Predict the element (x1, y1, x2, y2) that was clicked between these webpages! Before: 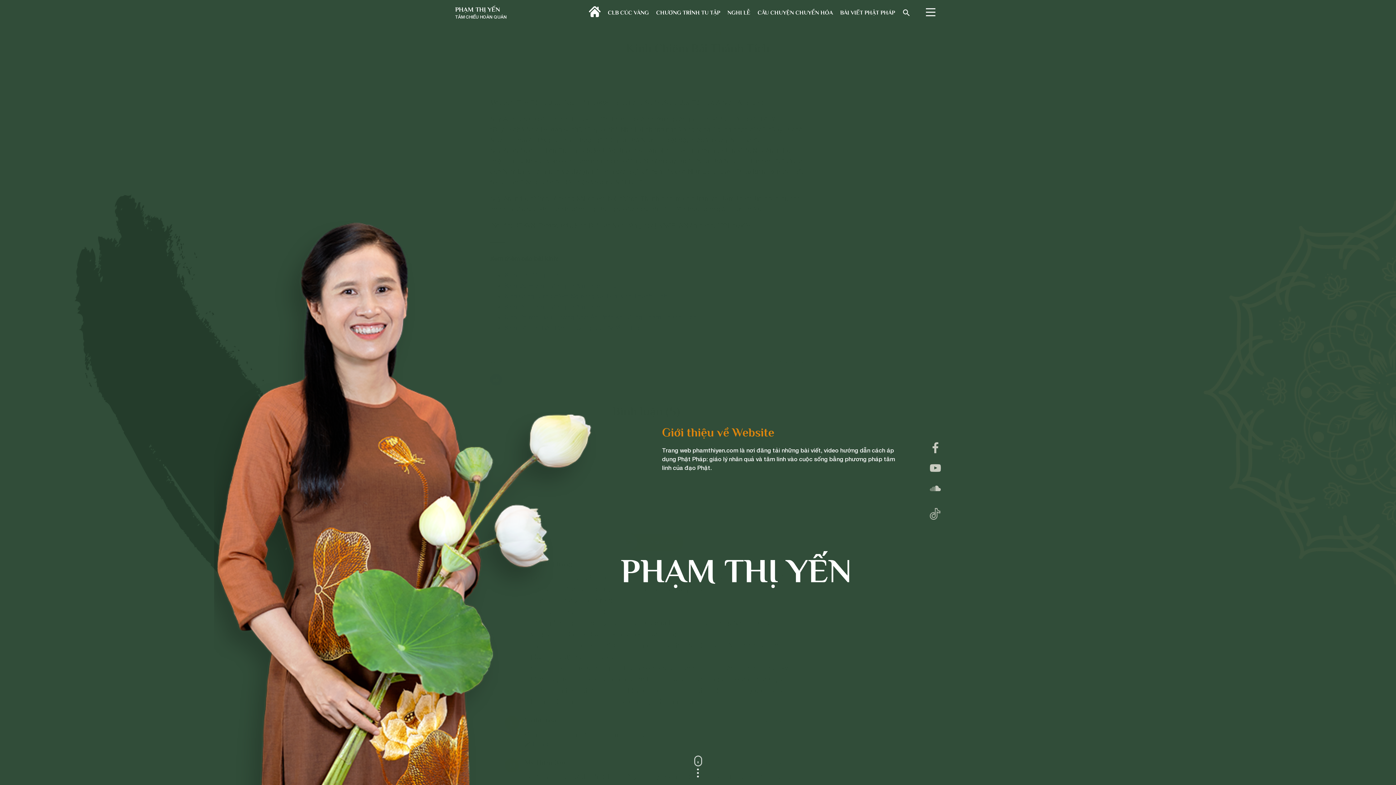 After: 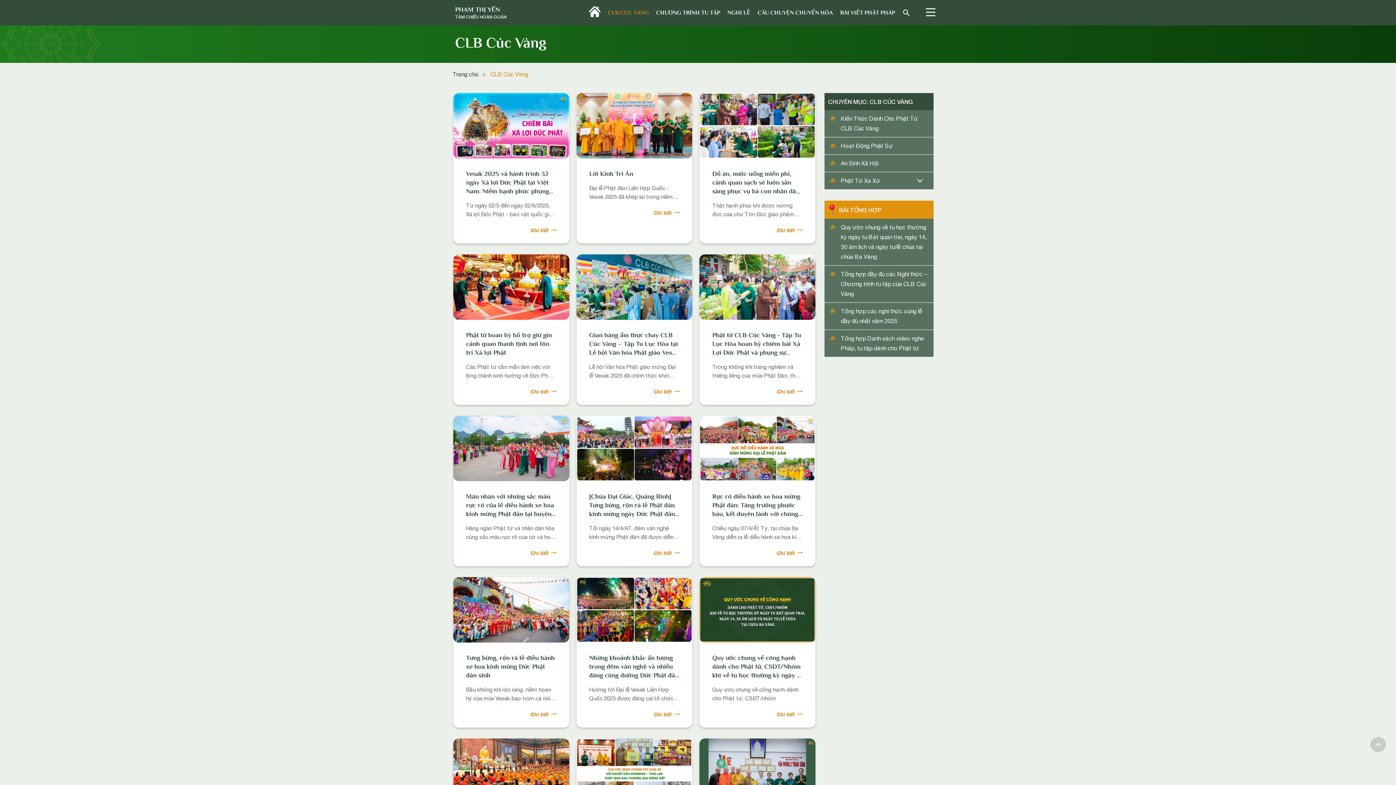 Action: bbox: (608, 9, 649, 15) label: CLB CÚC VÀNG